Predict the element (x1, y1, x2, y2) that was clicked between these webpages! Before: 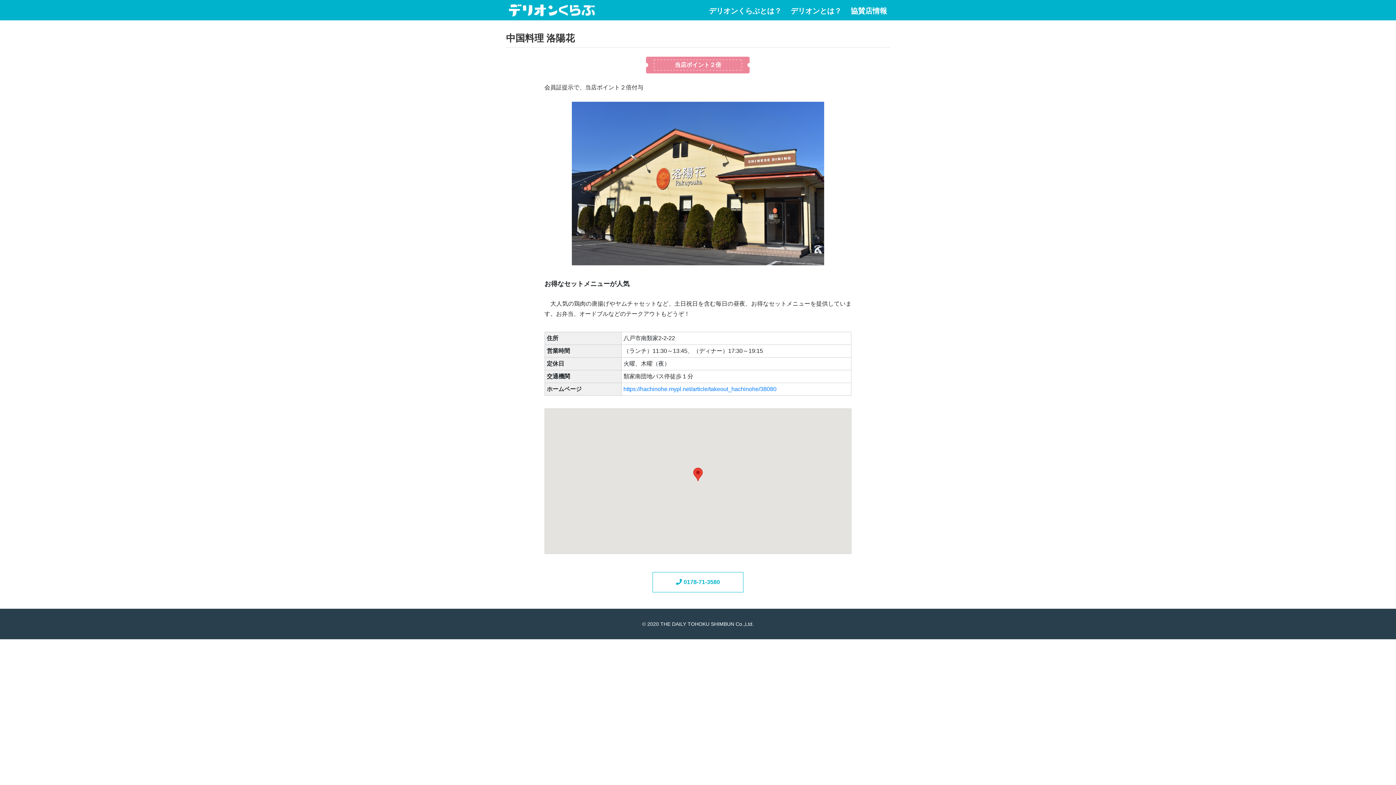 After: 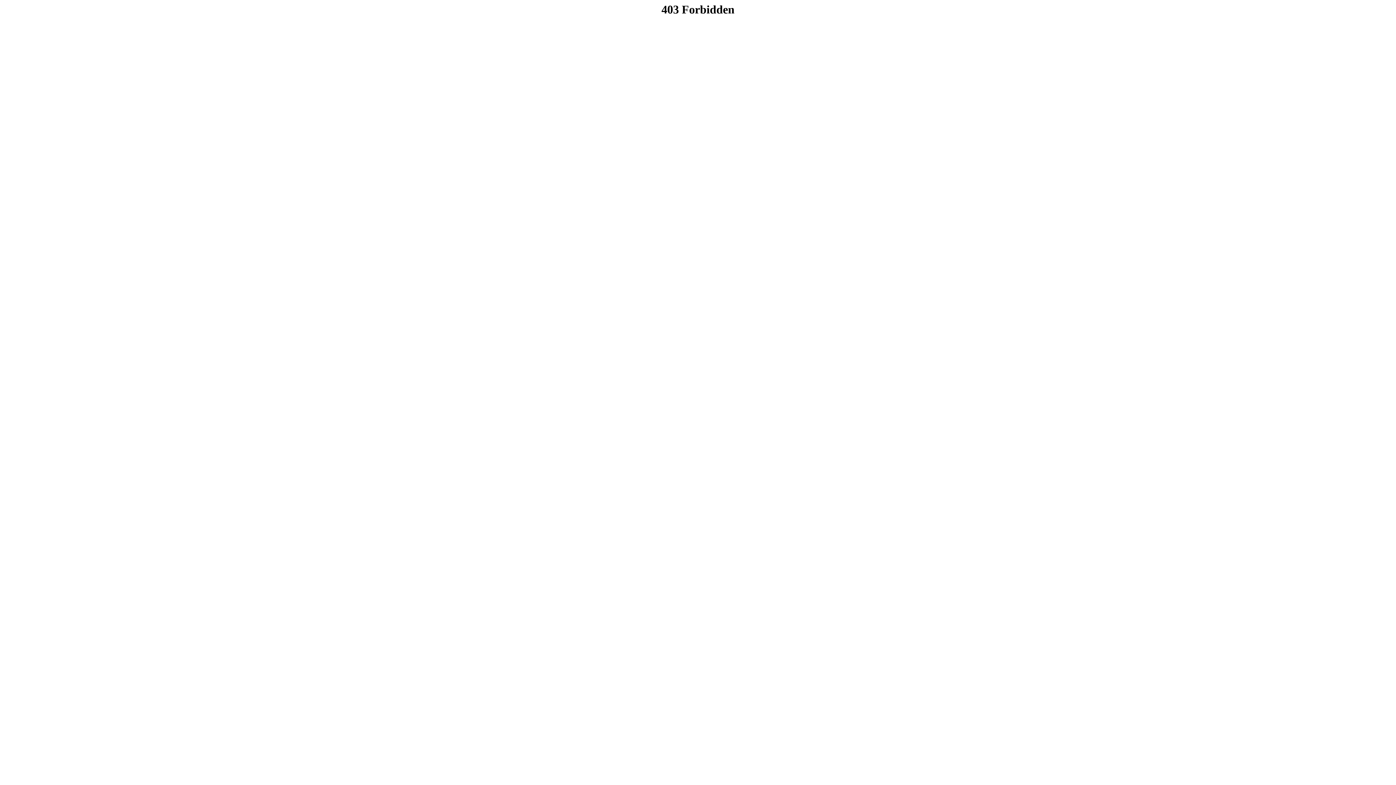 Action: label: https://hachinohe.mypl.net/article/takeout_hachinohe/38080 bbox: (623, 386, 776, 392)